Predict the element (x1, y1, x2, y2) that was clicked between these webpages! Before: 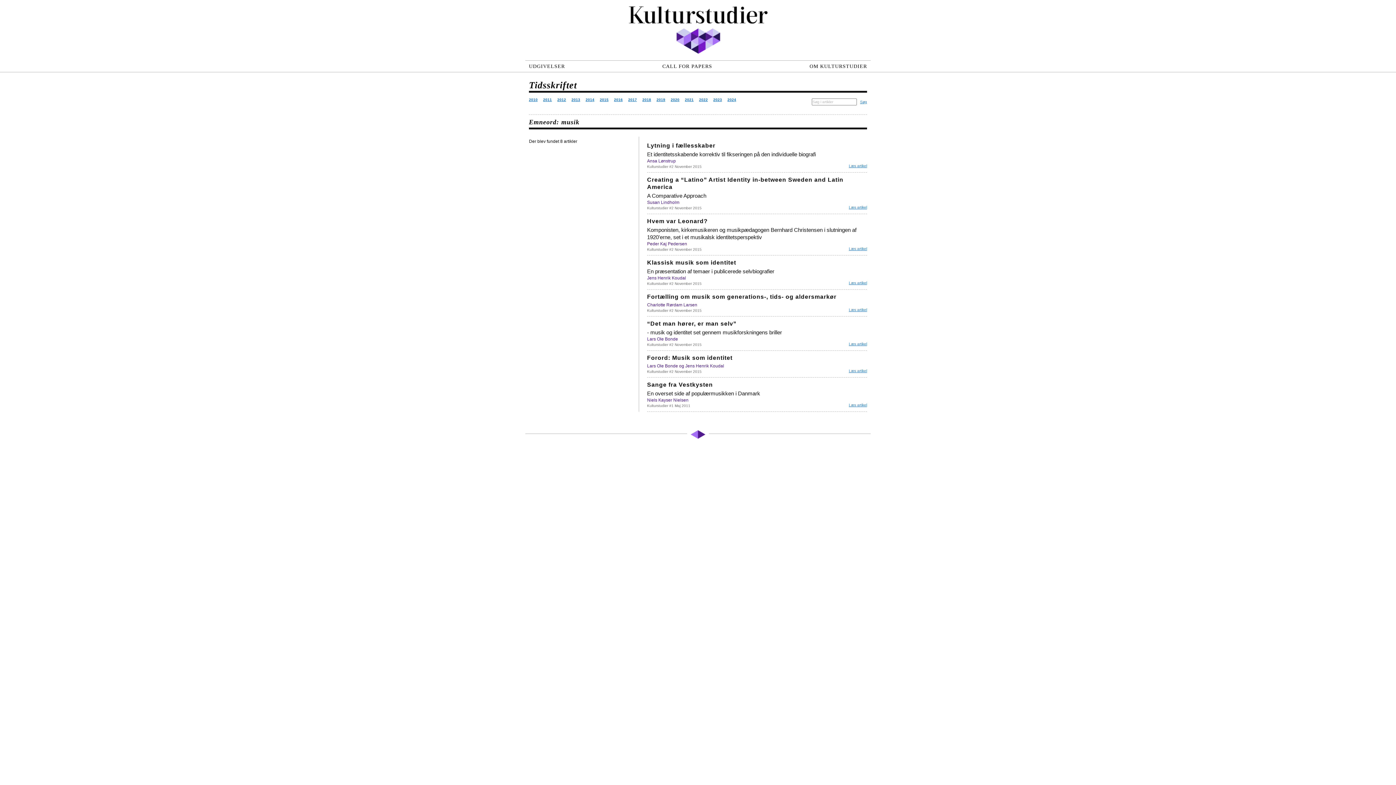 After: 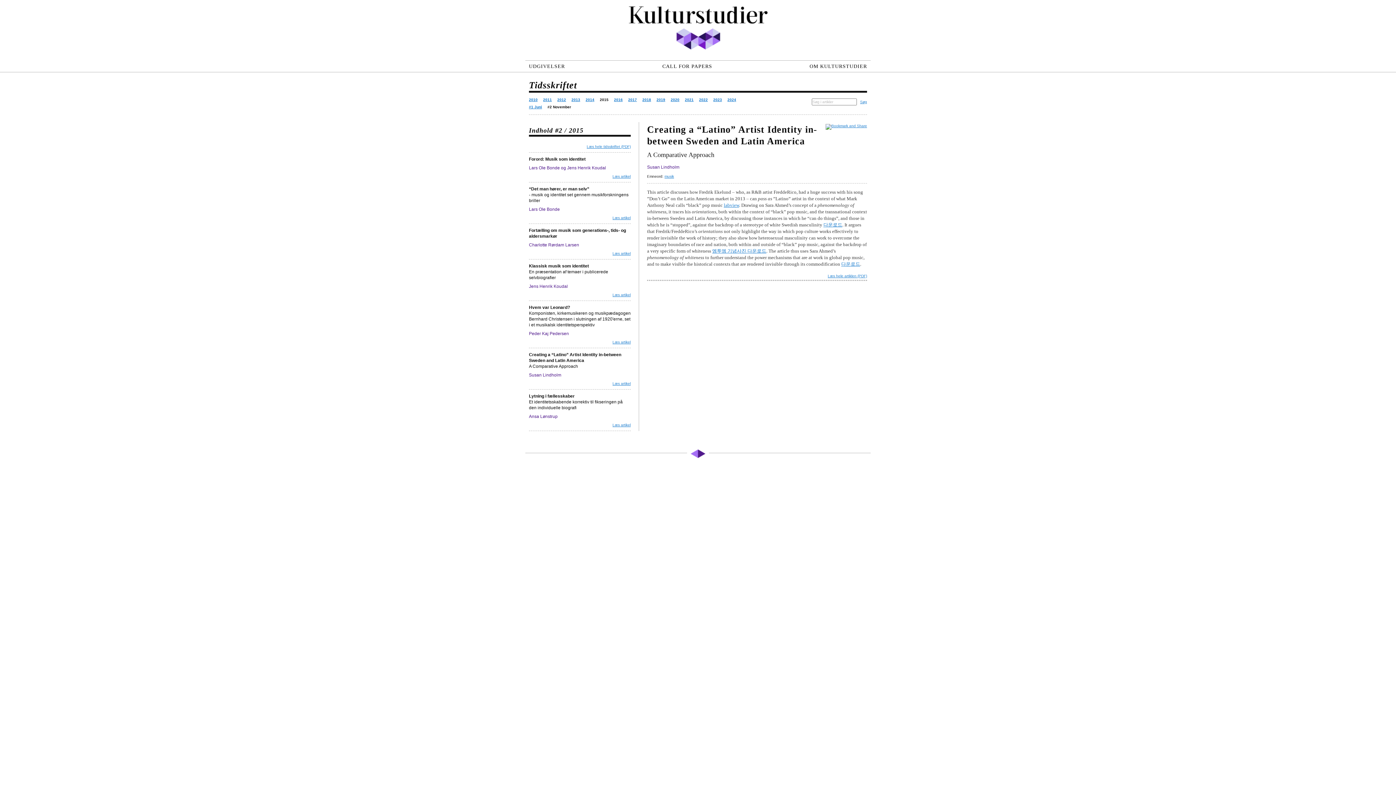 Action: bbox: (849, 205, 867, 209) label: Læs artikel